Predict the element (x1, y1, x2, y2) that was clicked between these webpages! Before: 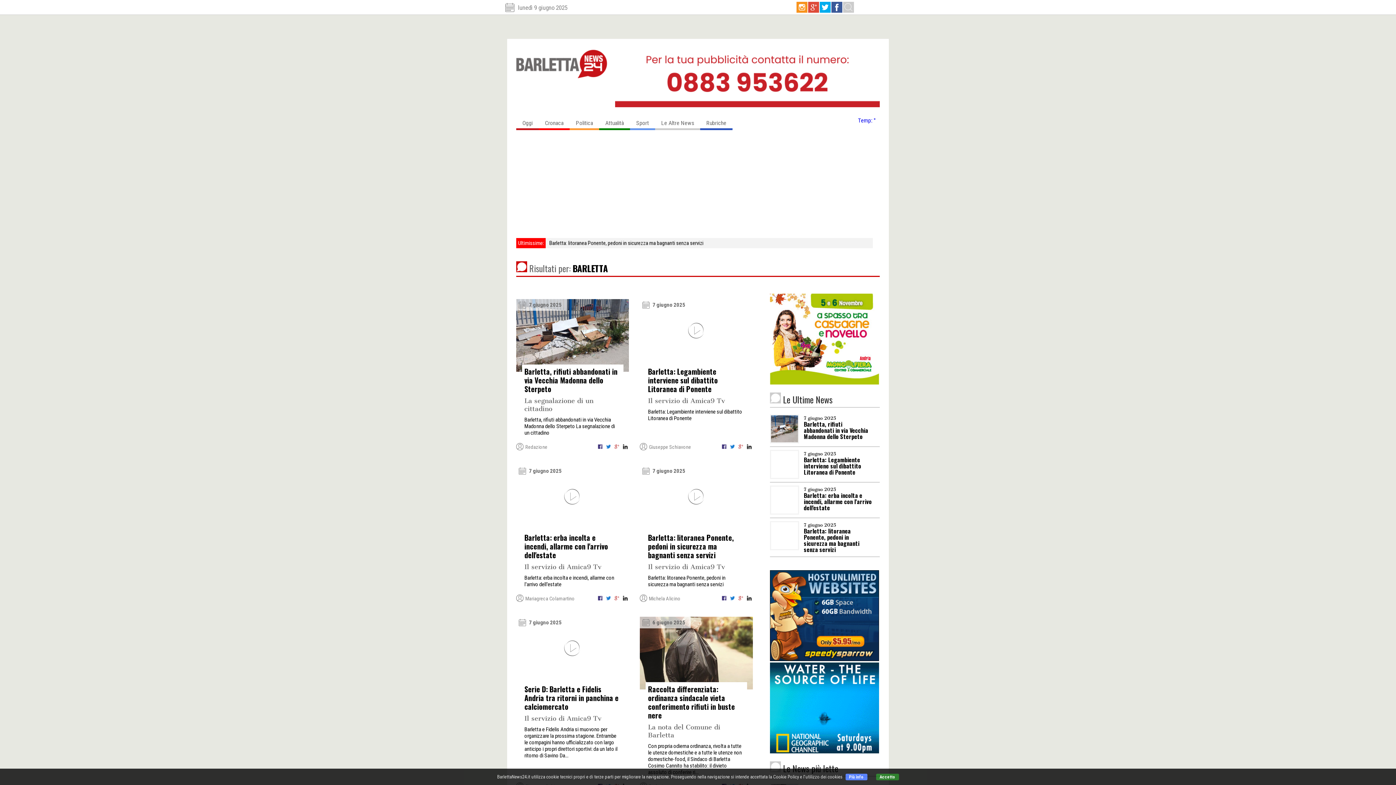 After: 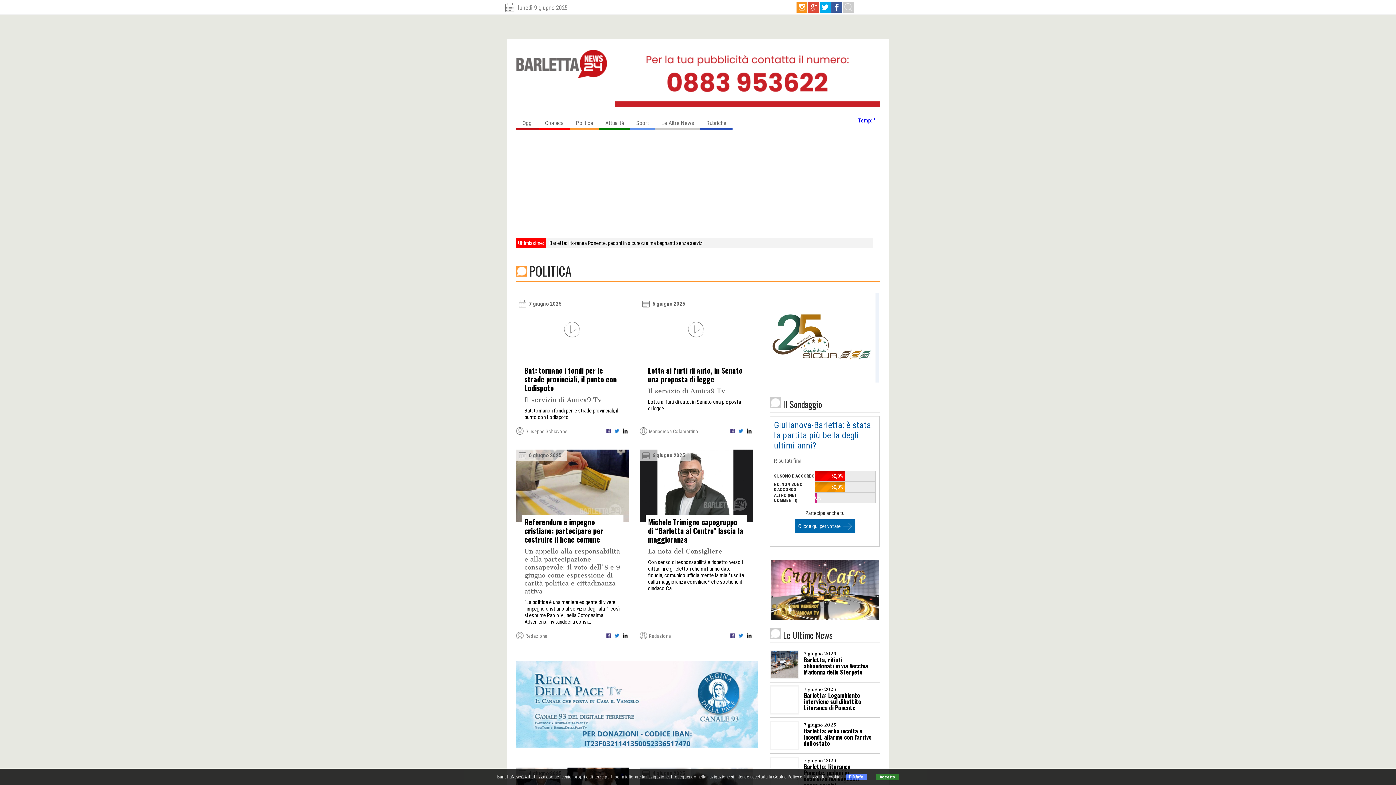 Action: label: Politica bbox: (569, 116, 599, 130)